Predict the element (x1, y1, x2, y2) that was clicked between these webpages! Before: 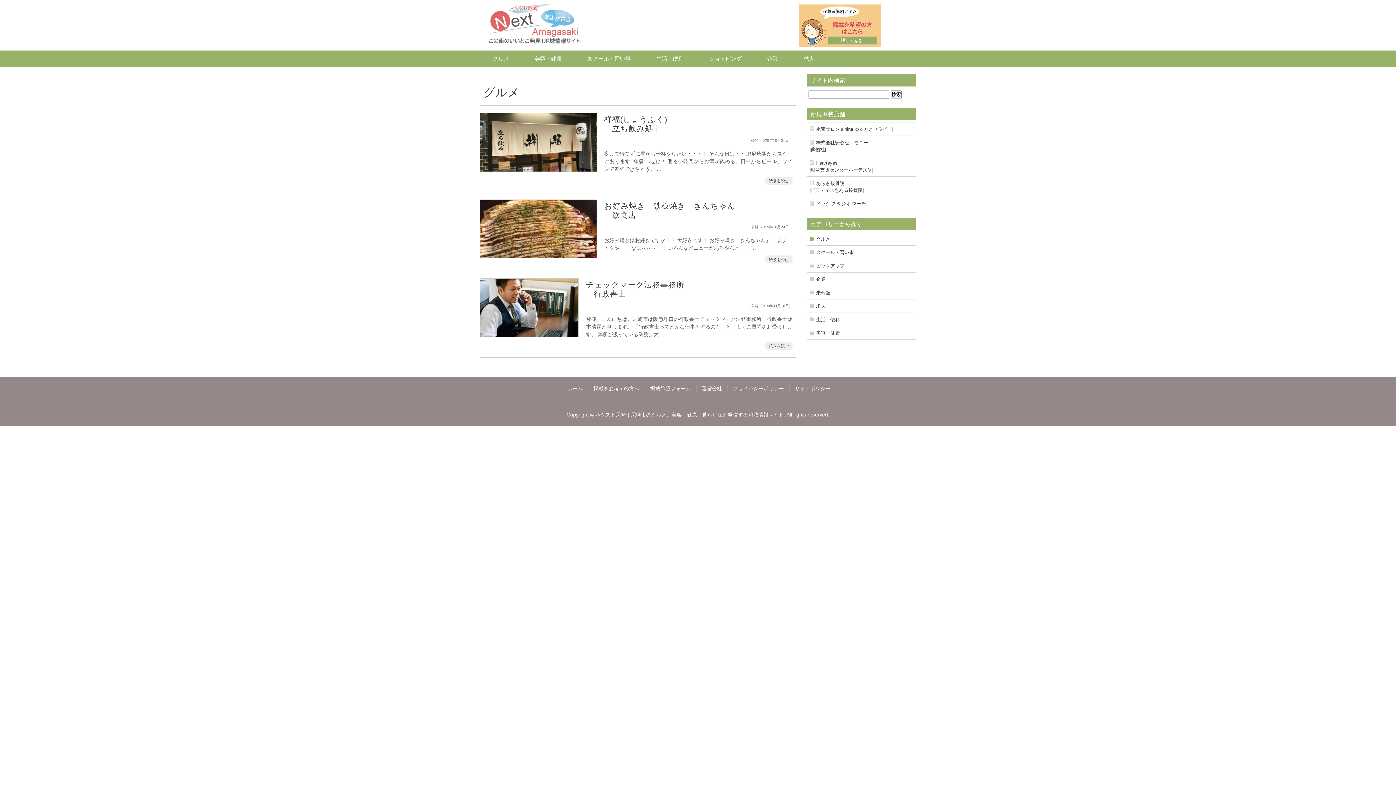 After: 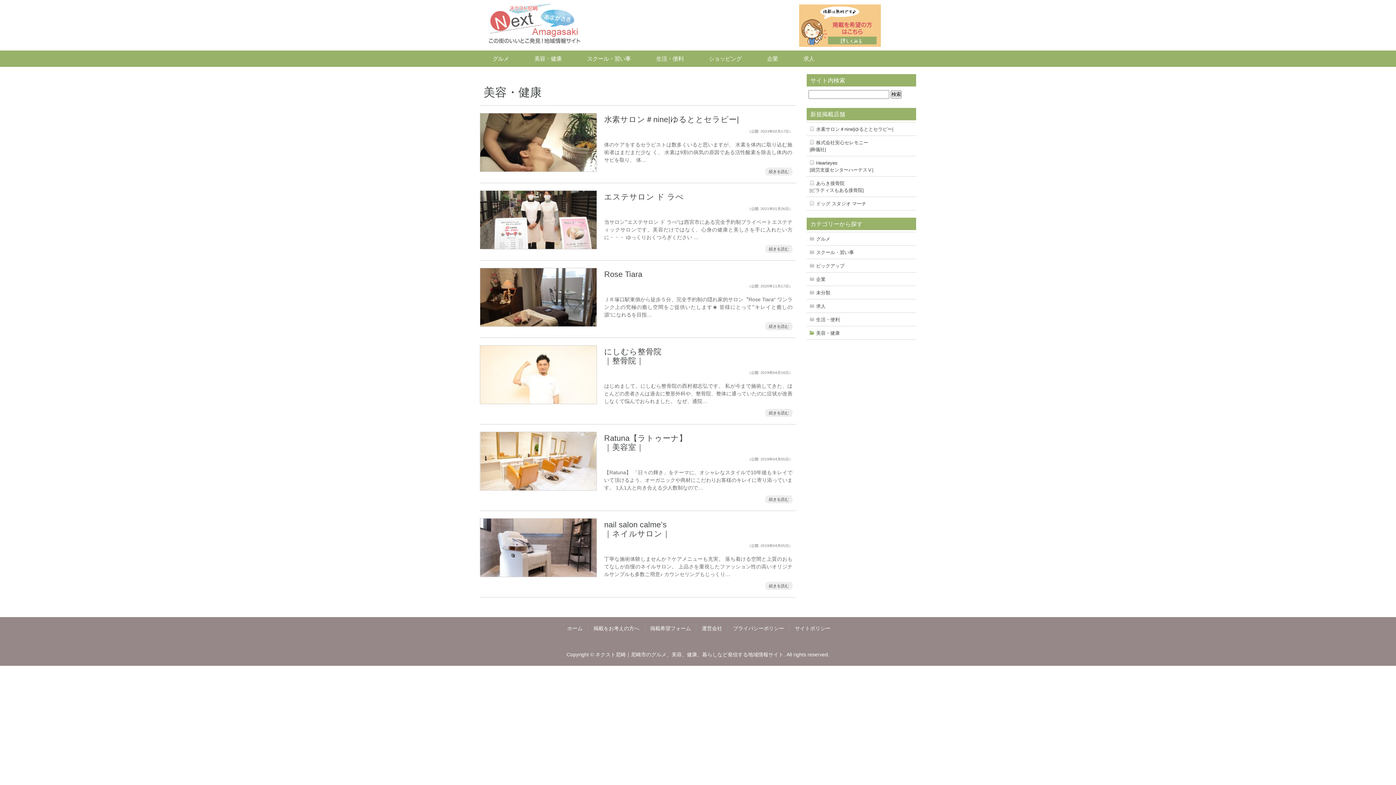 Action: label: 美容・健康 bbox: (523, 52, 572, 65)